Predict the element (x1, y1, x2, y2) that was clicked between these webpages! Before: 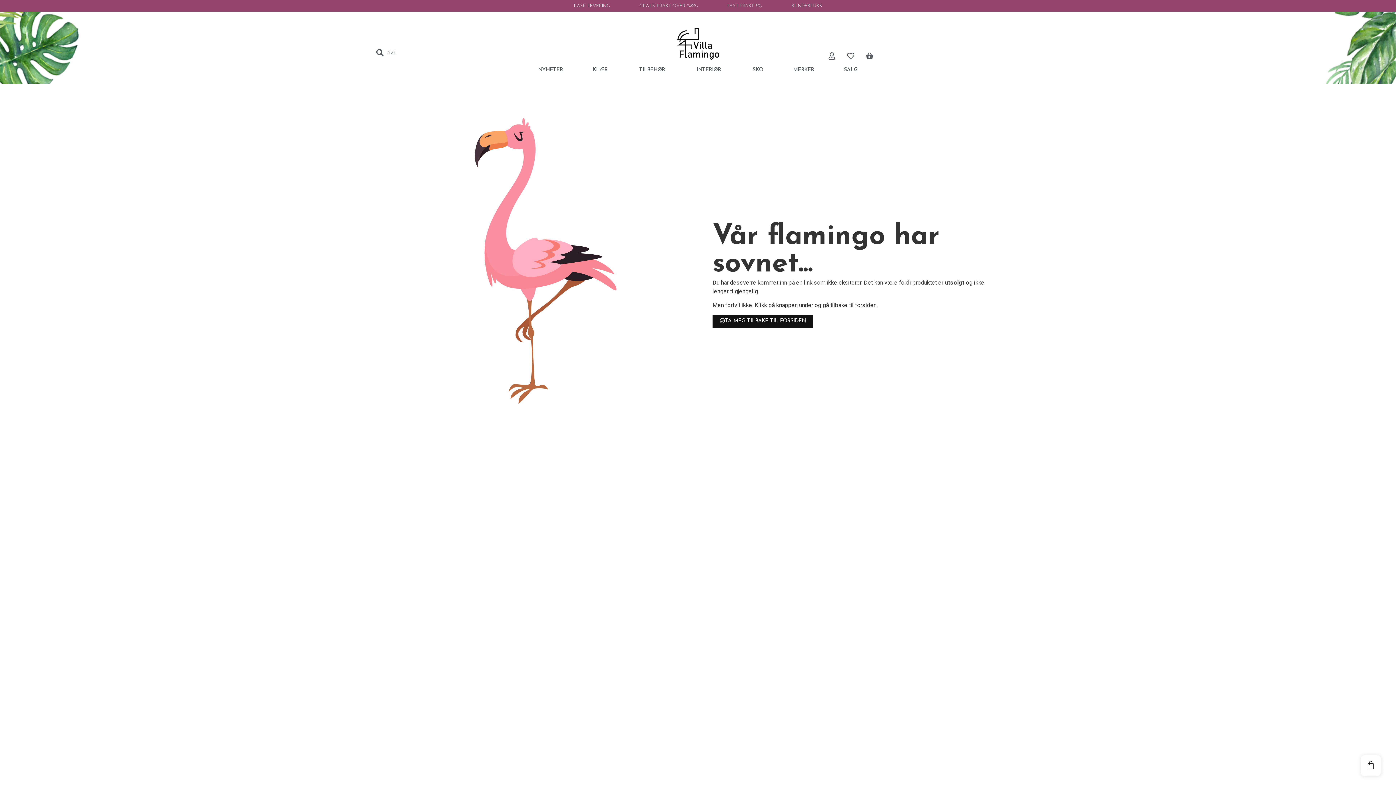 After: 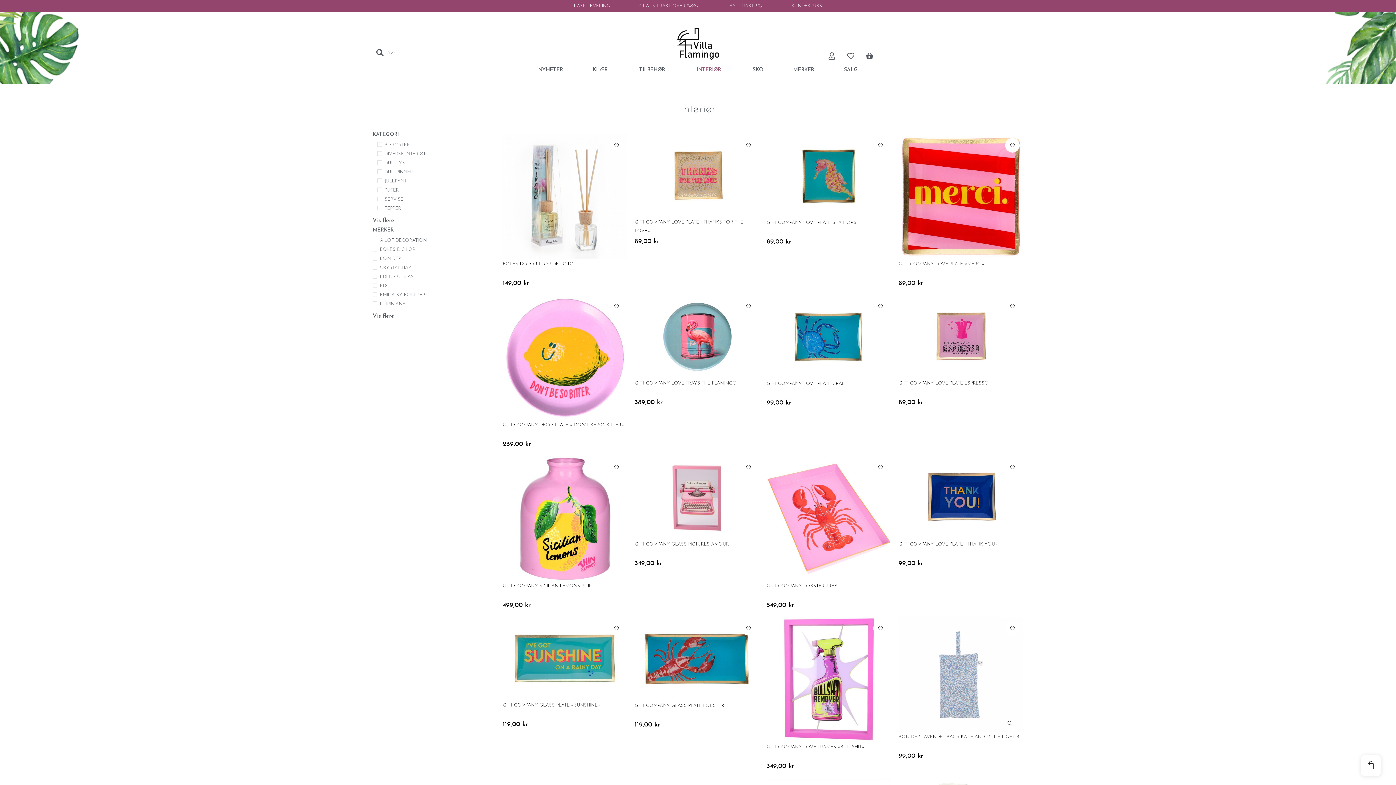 Action: label: INTERIØR bbox: (696, 66, 721, 73)